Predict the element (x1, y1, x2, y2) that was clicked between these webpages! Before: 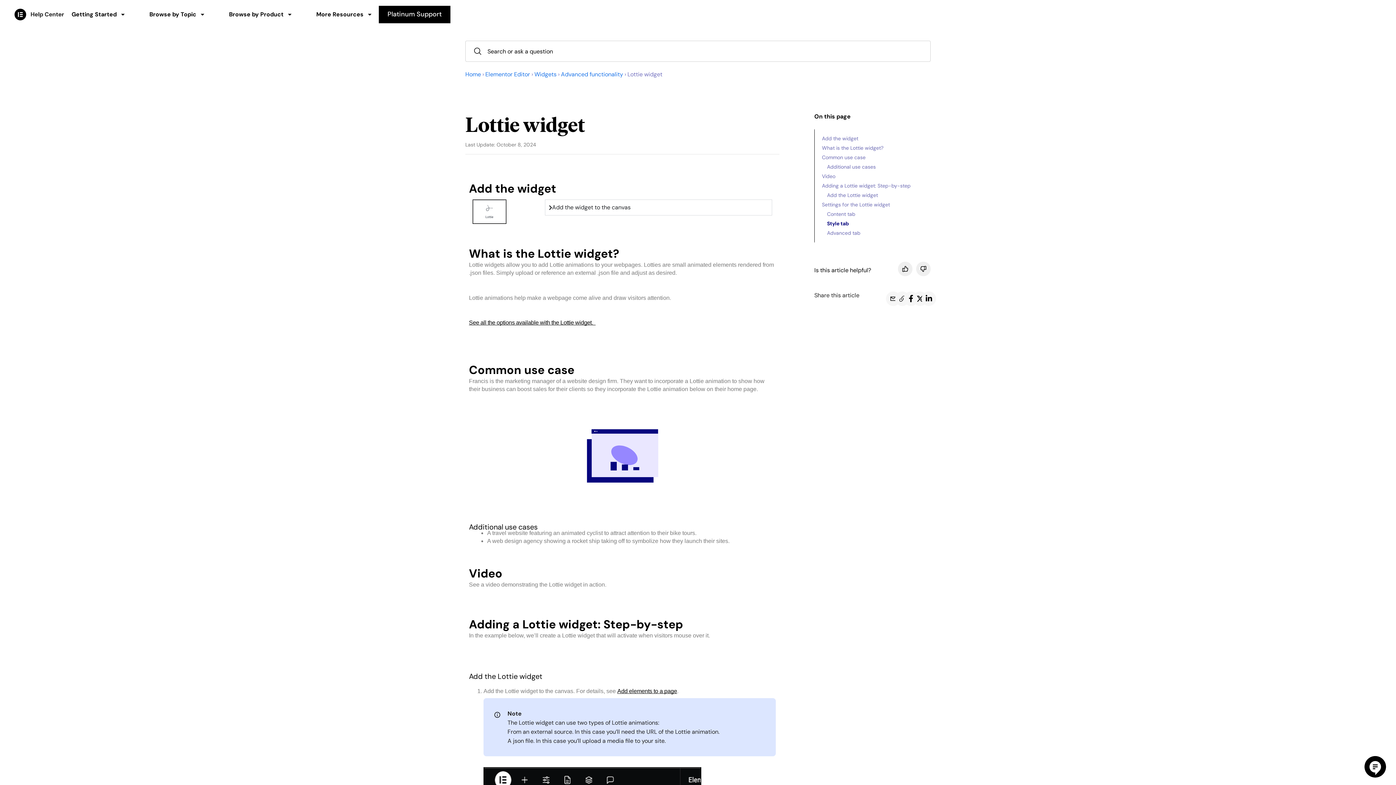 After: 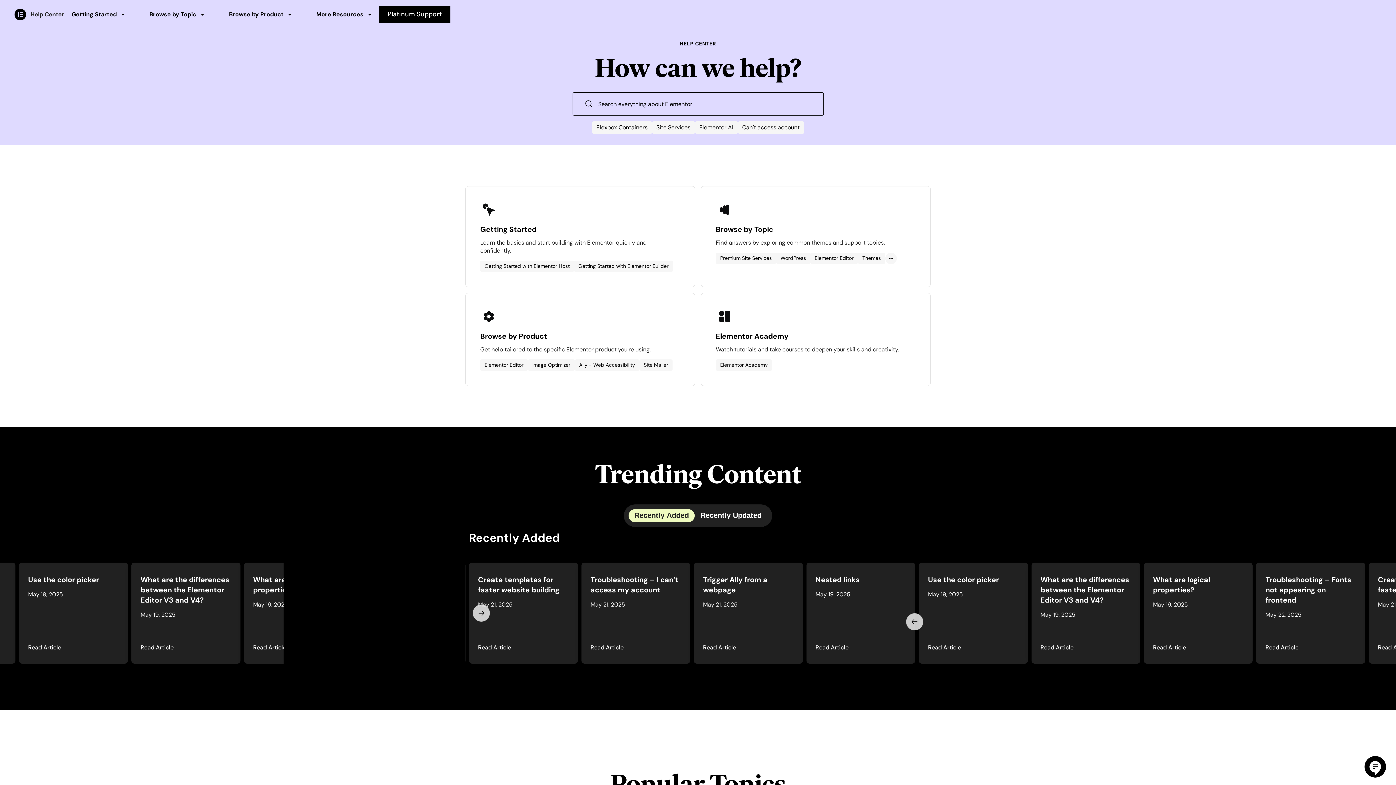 Action: label: Home bbox: (465, 70, 481, 78)